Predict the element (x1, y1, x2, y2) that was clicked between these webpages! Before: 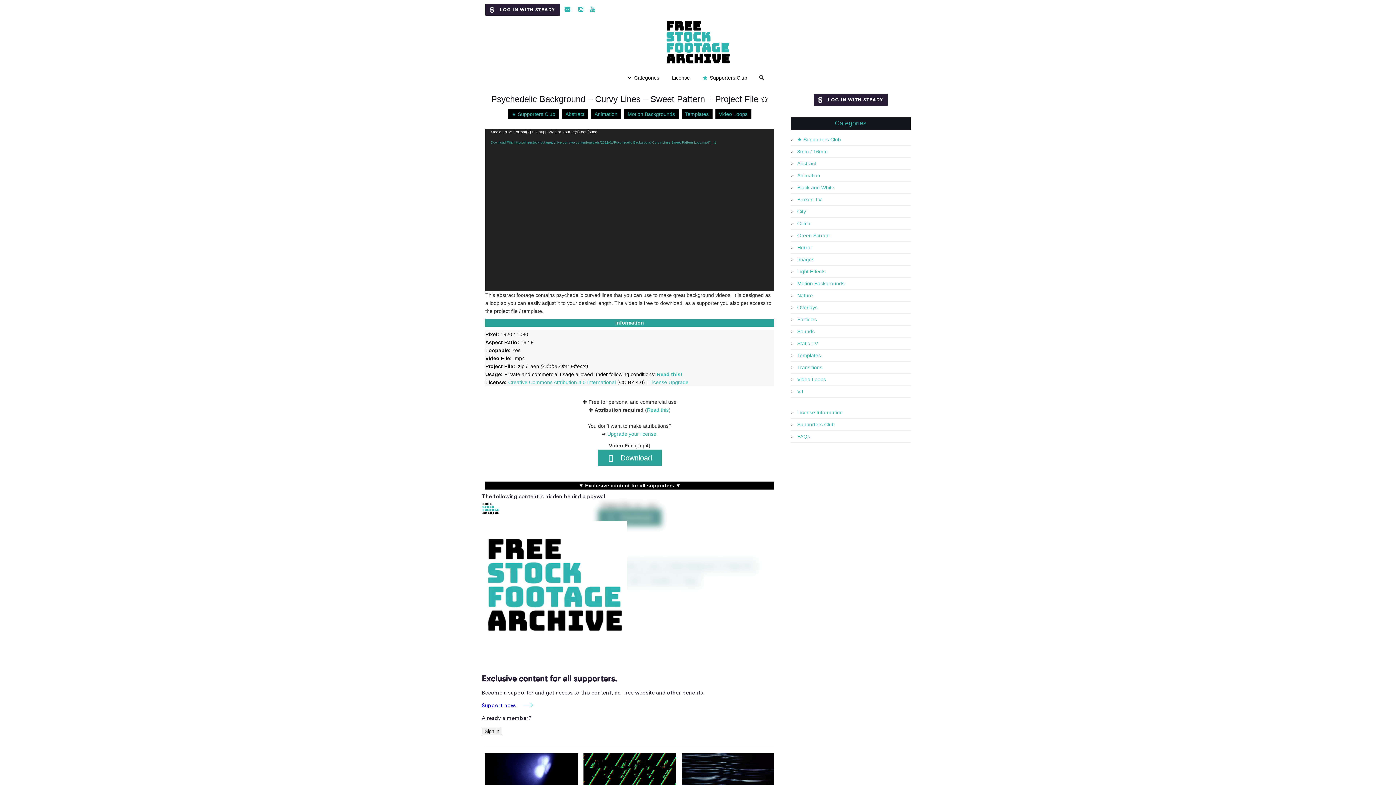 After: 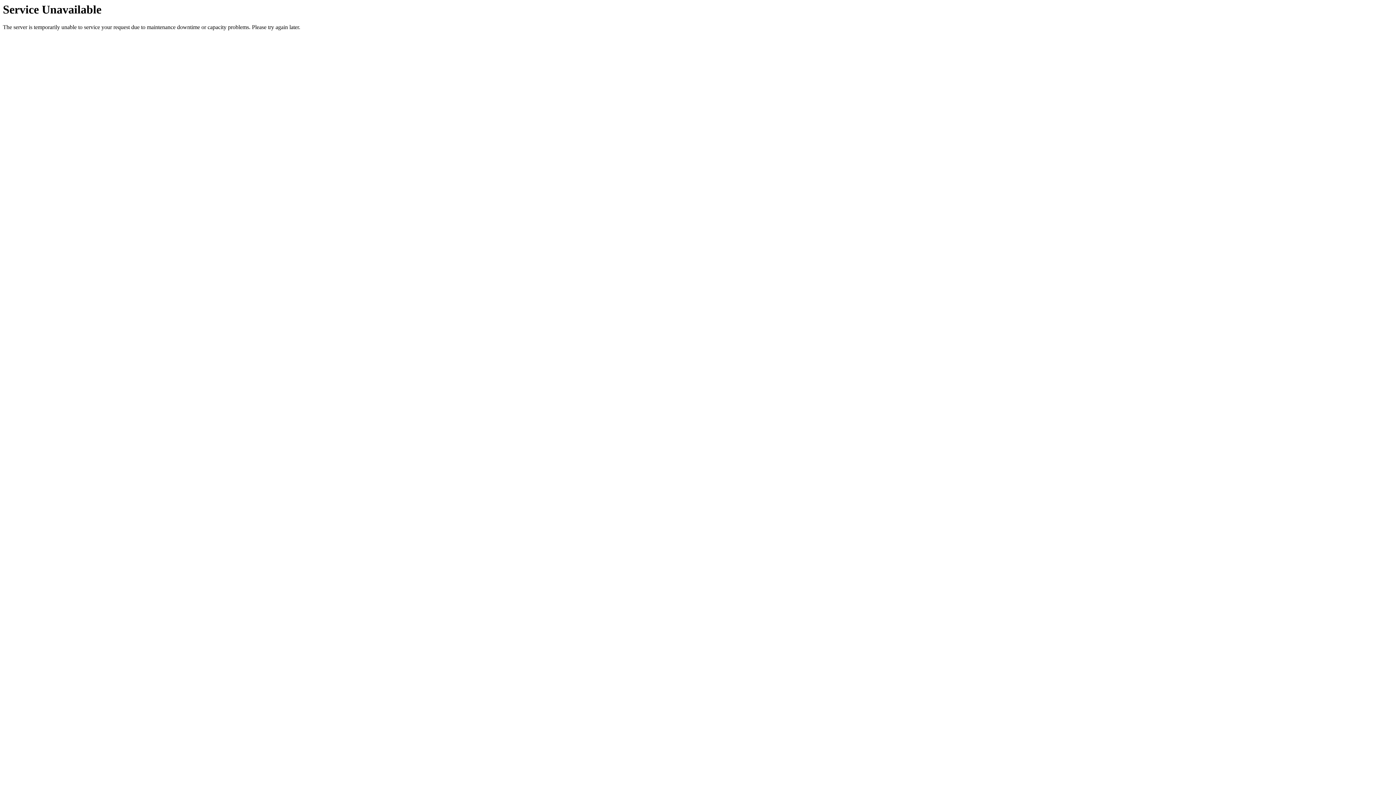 Action: bbox: (627, 111, 675, 117) label: Motion Backgrounds